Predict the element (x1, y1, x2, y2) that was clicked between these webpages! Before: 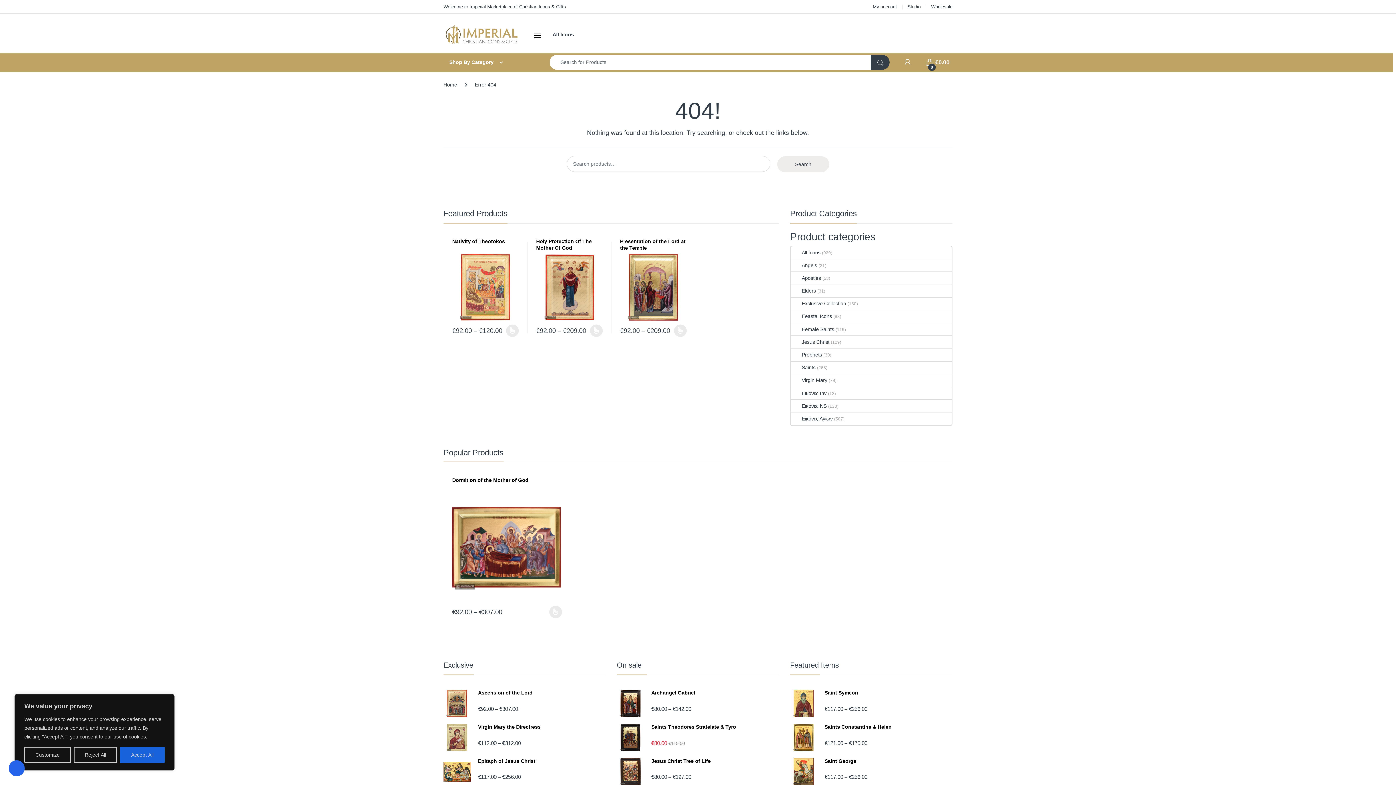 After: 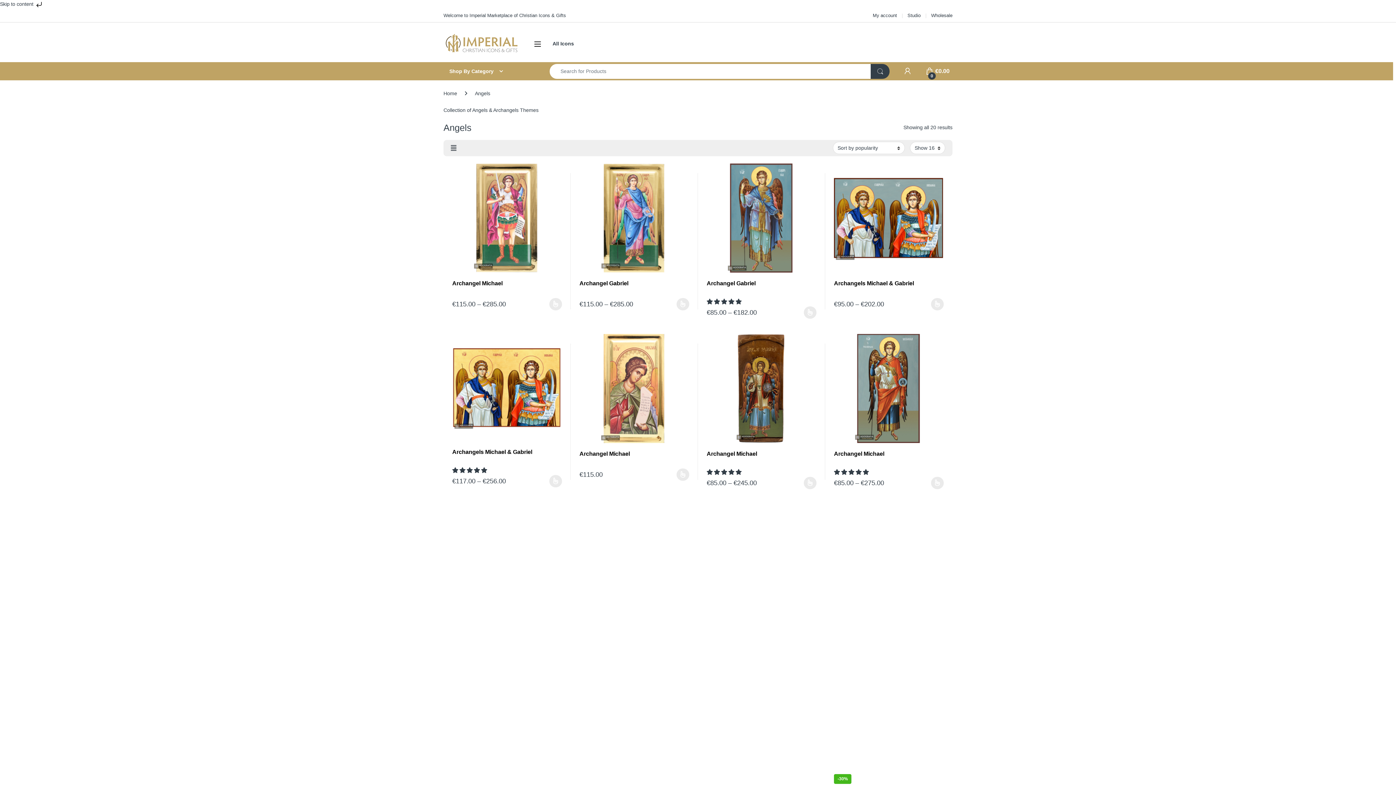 Action: bbox: (791, 259, 817, 271) label: Angels